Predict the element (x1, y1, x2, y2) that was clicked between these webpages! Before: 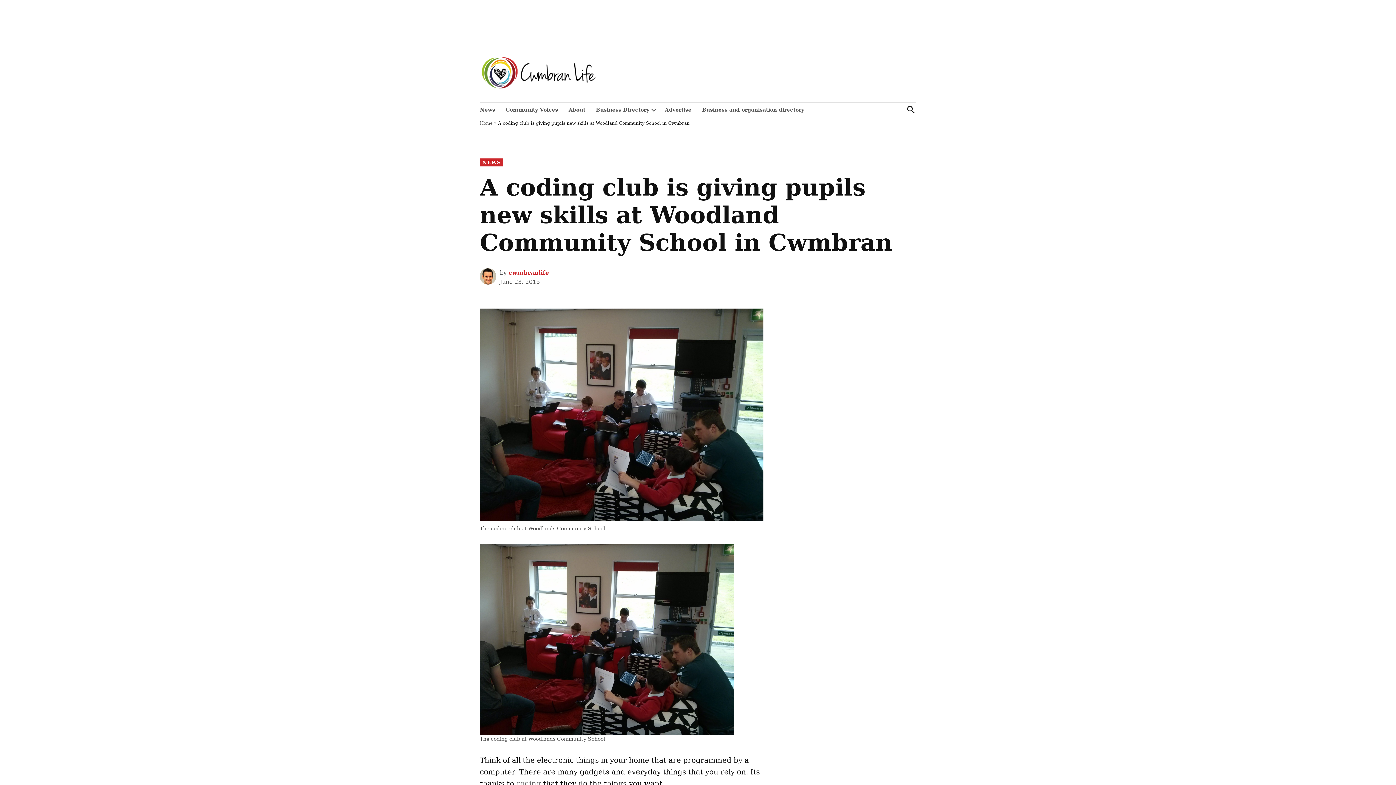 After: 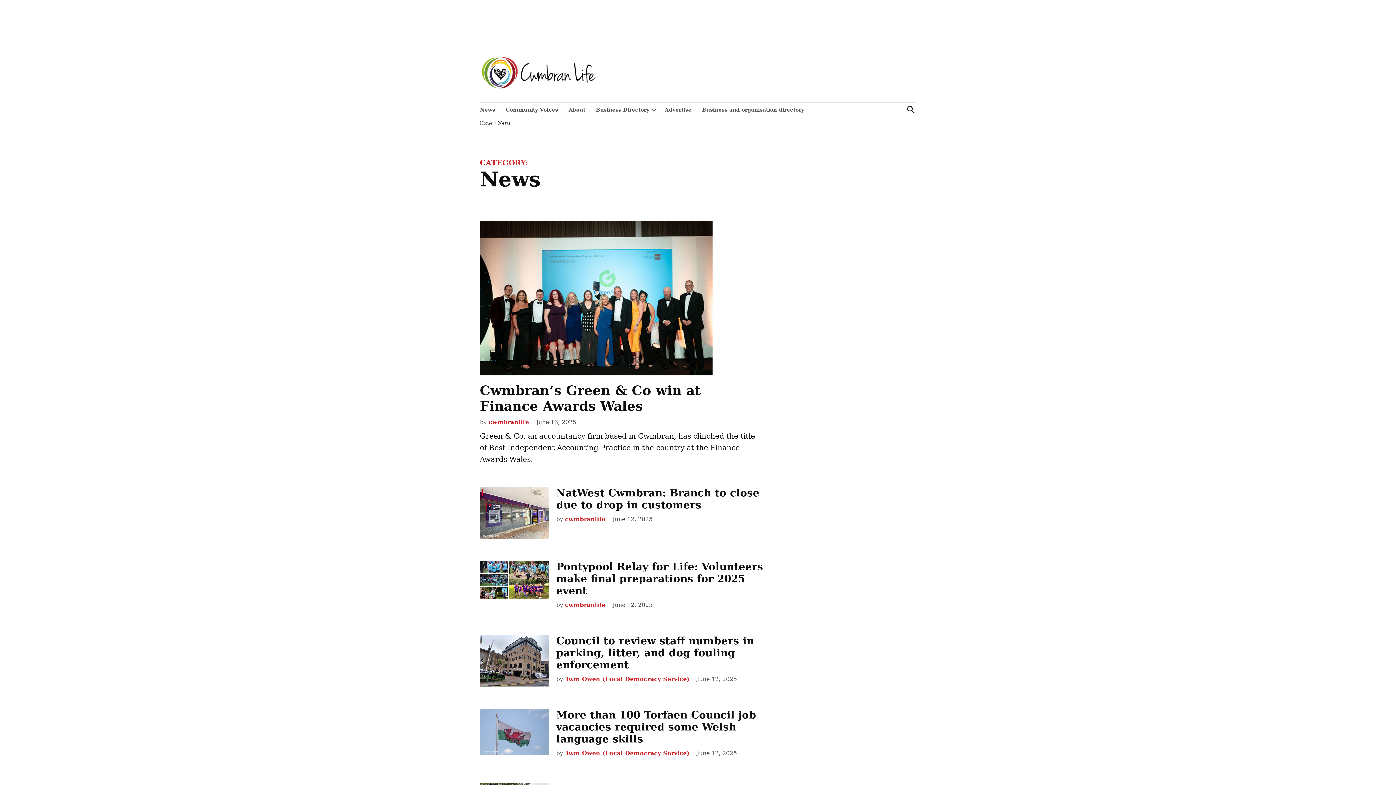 Action: label: News bbox: (480, 105, 498, 114)